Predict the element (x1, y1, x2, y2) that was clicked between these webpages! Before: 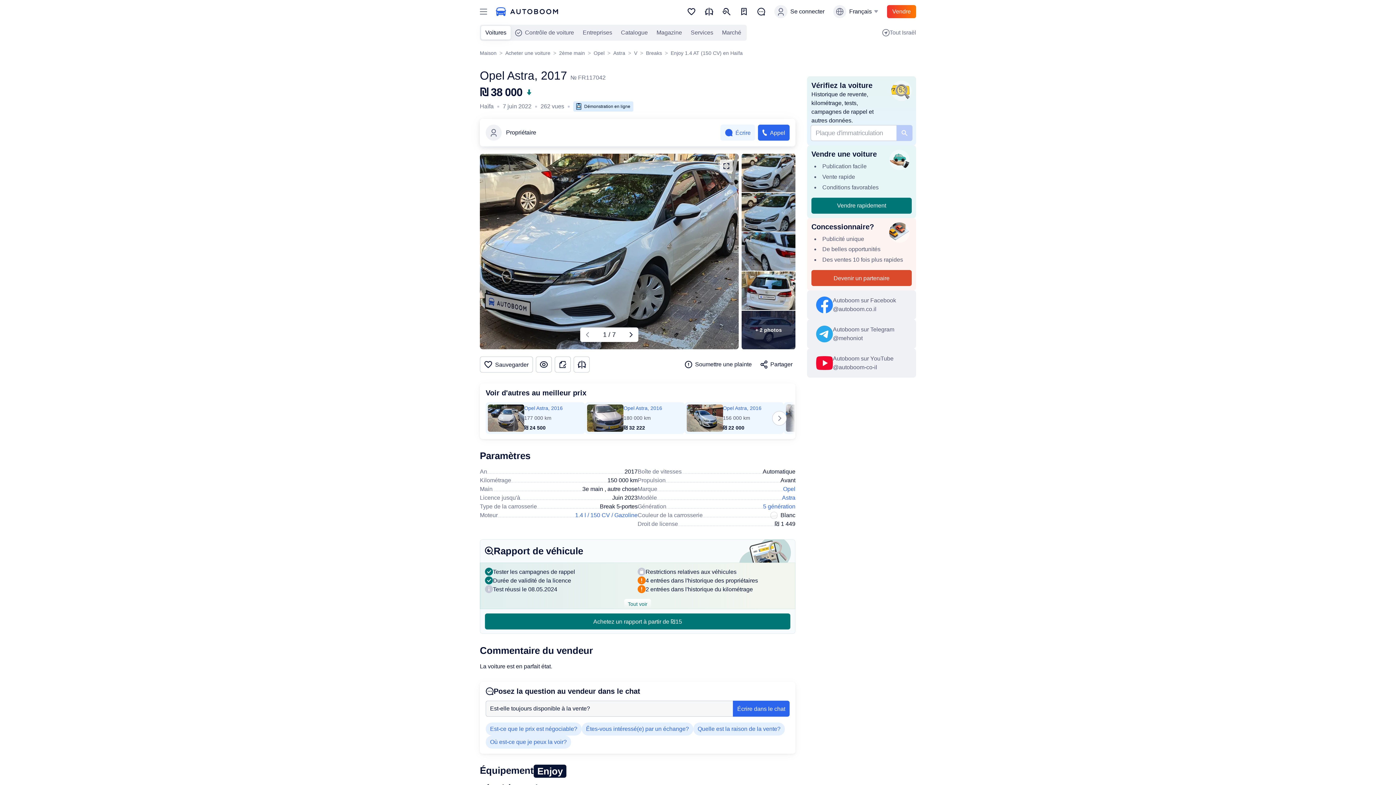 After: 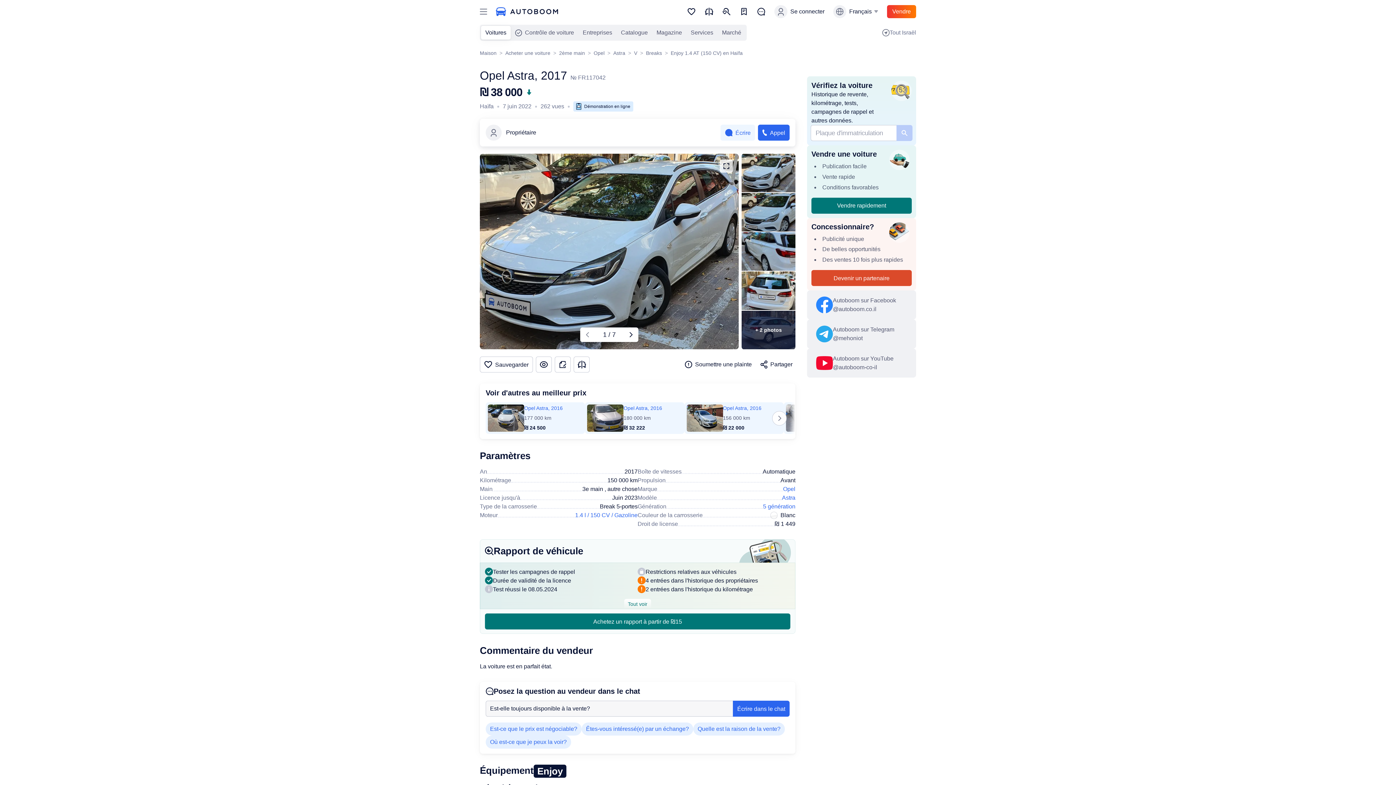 Action: label: Accueil bbox: (496, 7, 558, 16)